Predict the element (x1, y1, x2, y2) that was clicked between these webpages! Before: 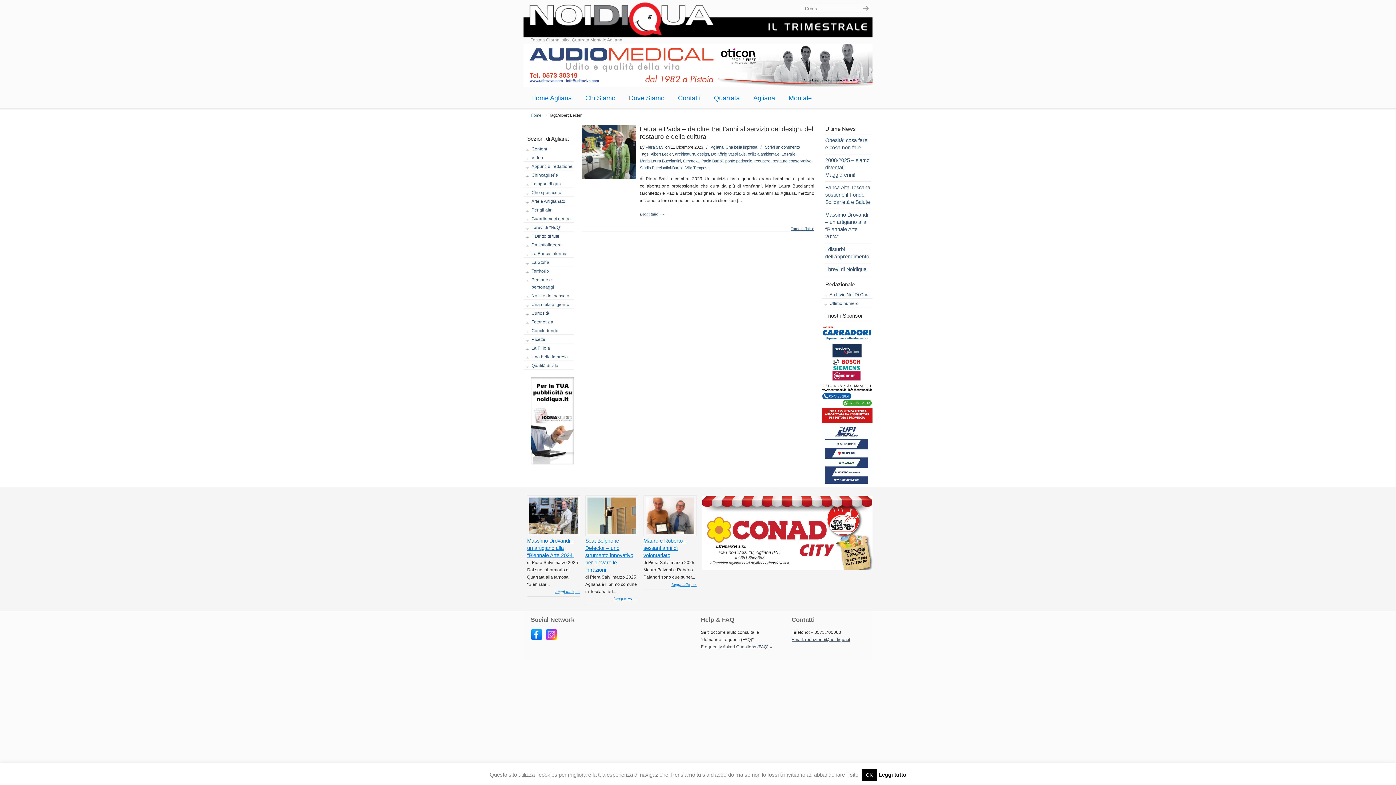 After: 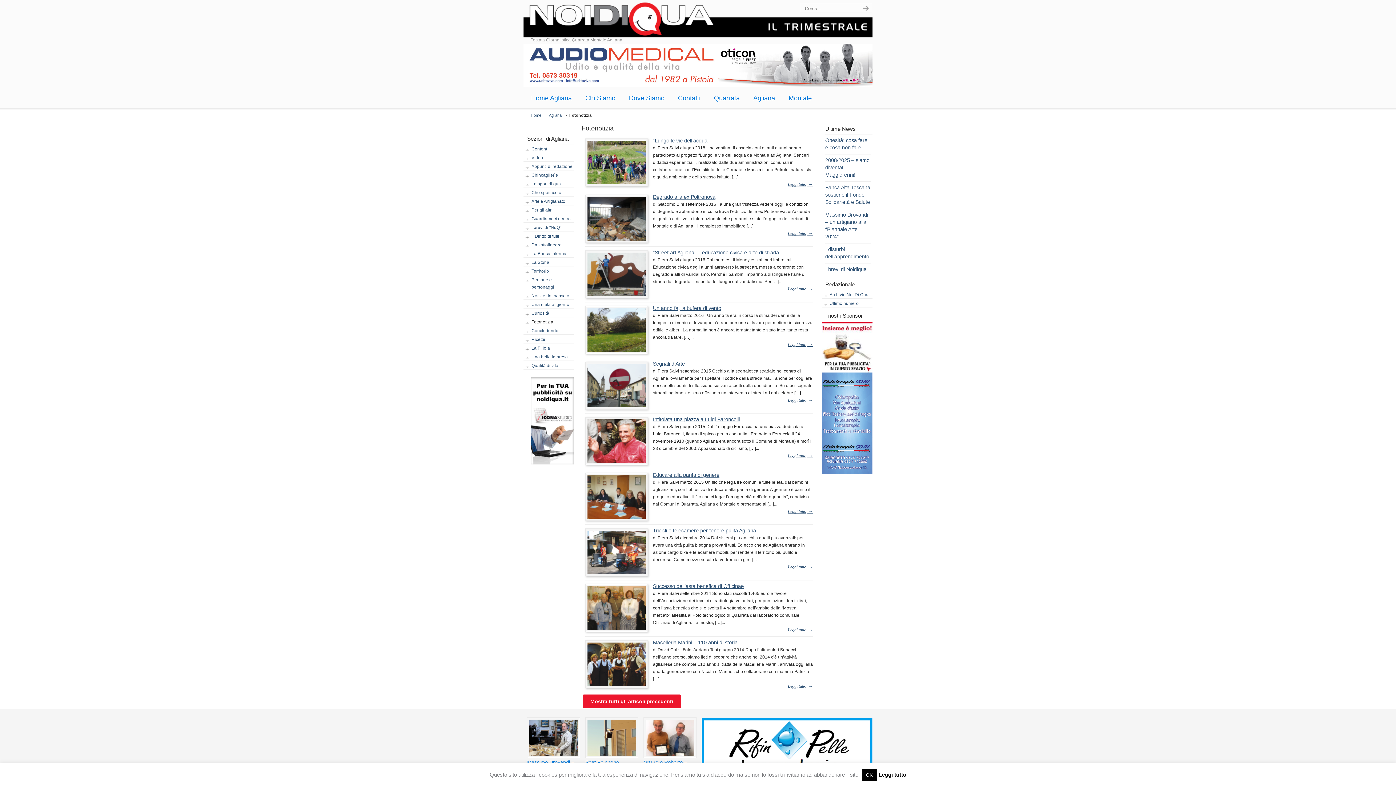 Action: label: Fotonotizia bbox: (523, 317, 574, 326)